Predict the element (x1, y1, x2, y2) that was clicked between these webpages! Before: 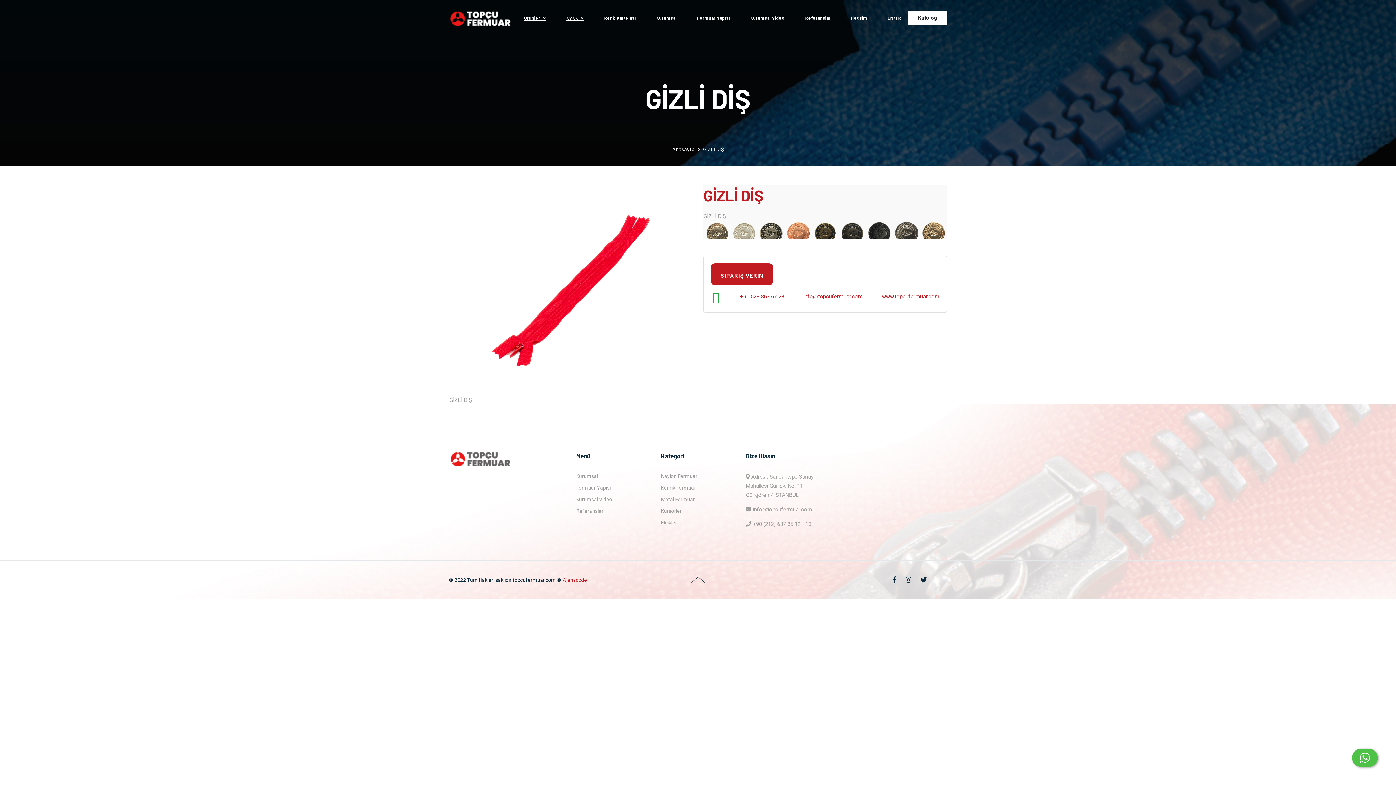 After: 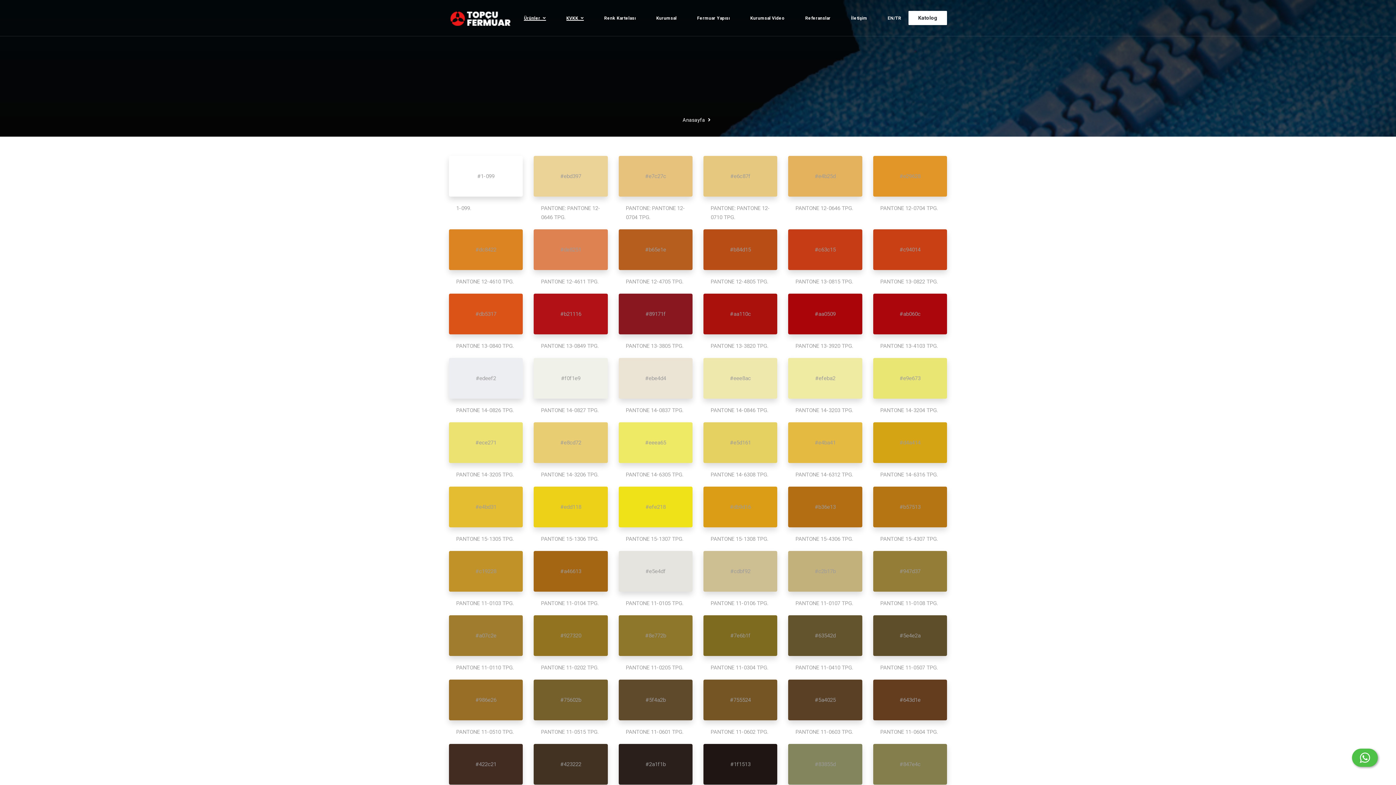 Action: bbox: (604, 15, 635, 20) label: Renk Kartelası